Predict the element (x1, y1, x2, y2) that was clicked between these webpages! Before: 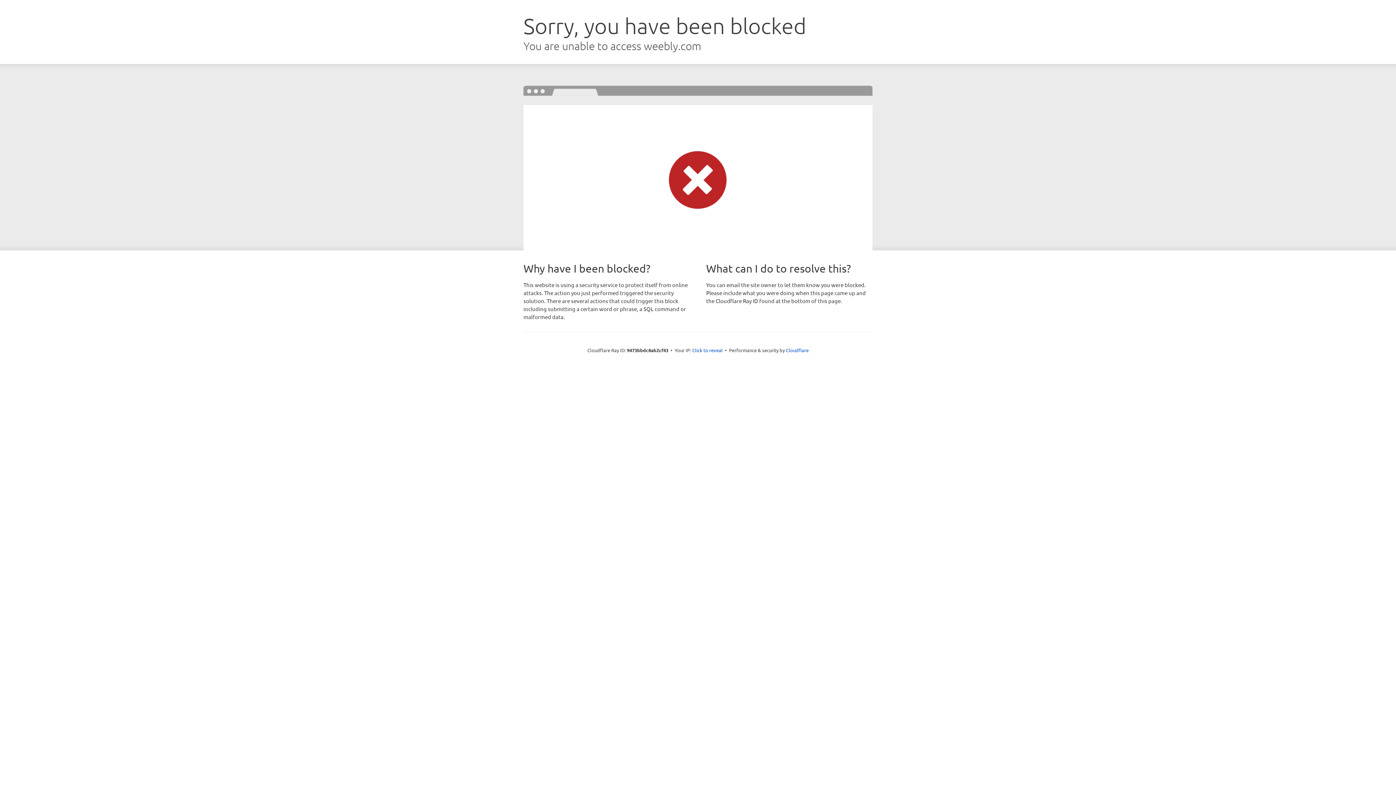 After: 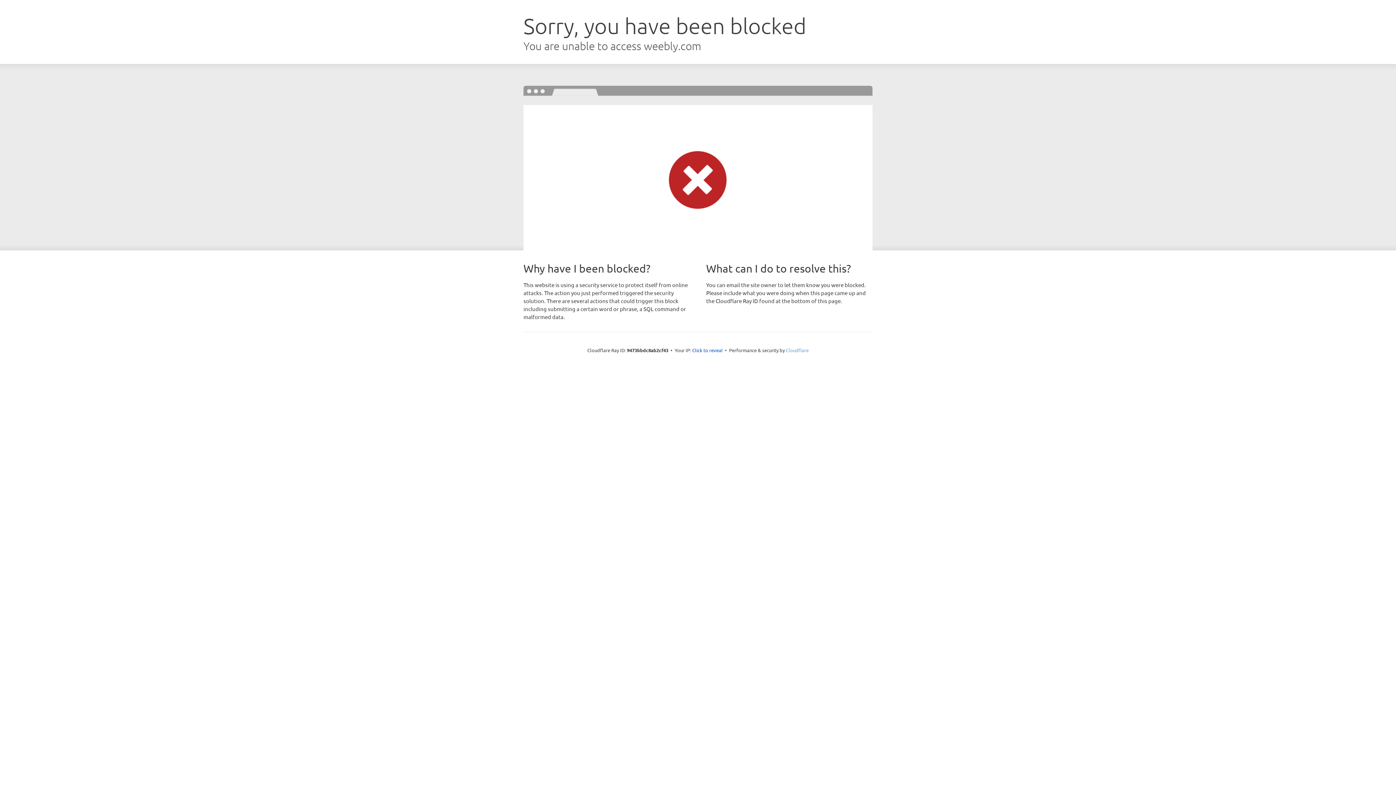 Action: label: Cloudflare bbox: (786, 347, 808, 353)